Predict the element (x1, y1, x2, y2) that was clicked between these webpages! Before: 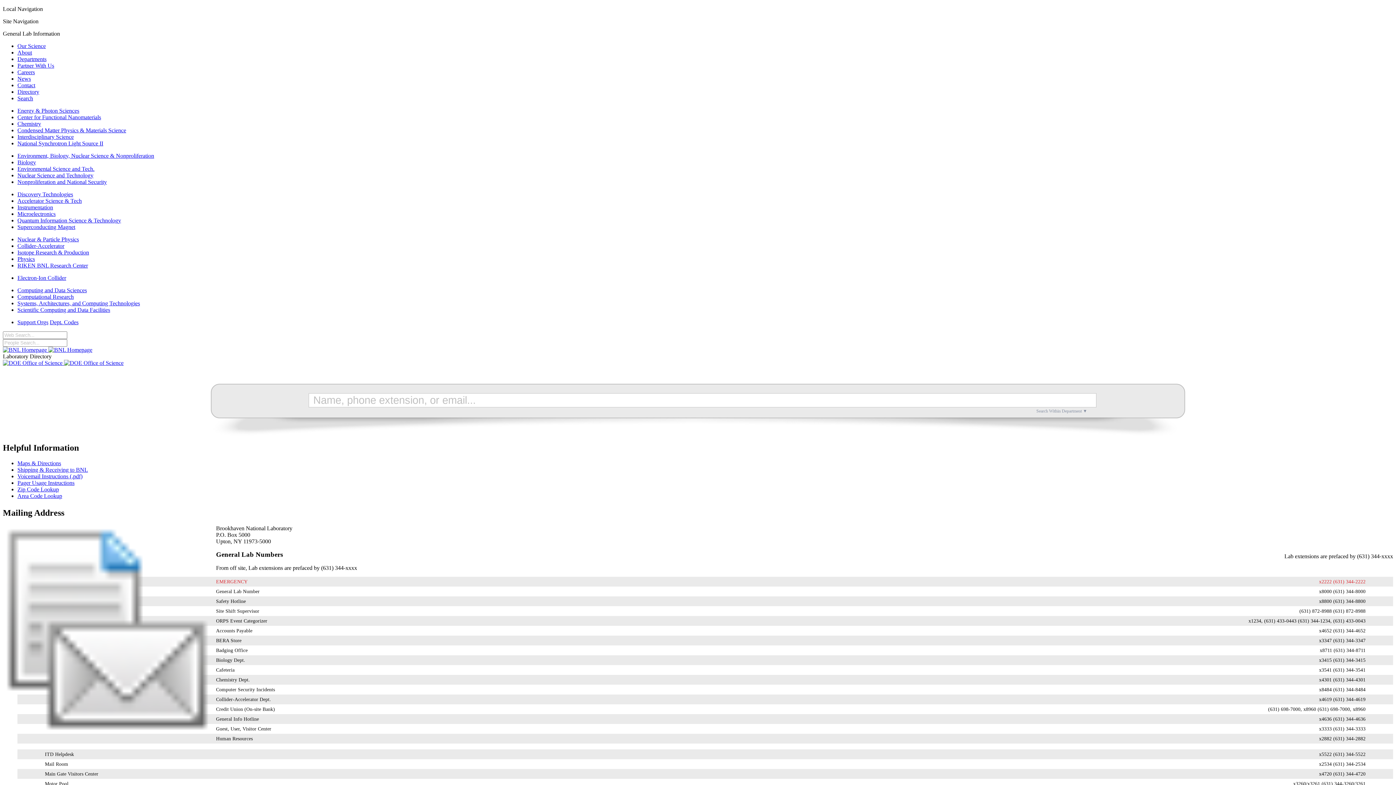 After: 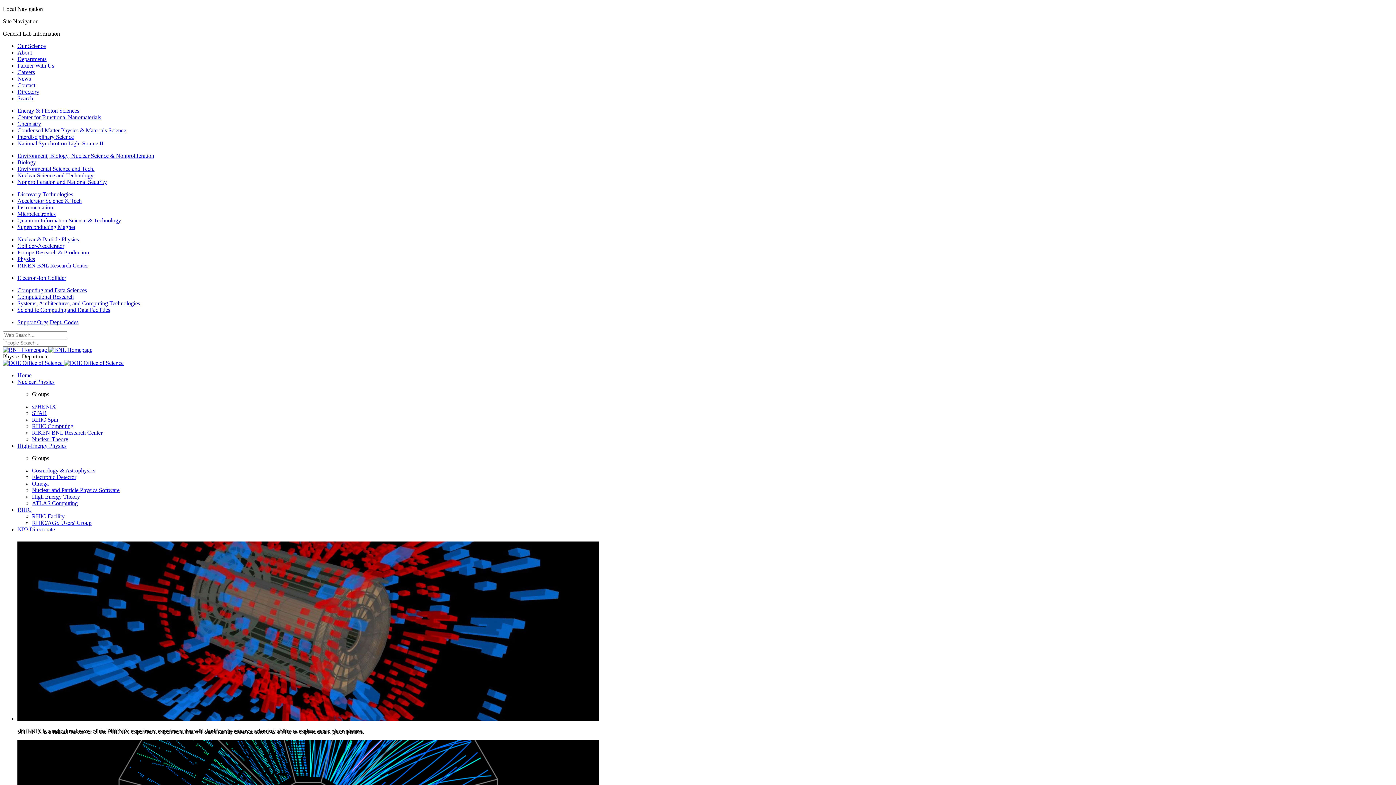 Action: label: Physics bbox: (17, 256, 34, 262)